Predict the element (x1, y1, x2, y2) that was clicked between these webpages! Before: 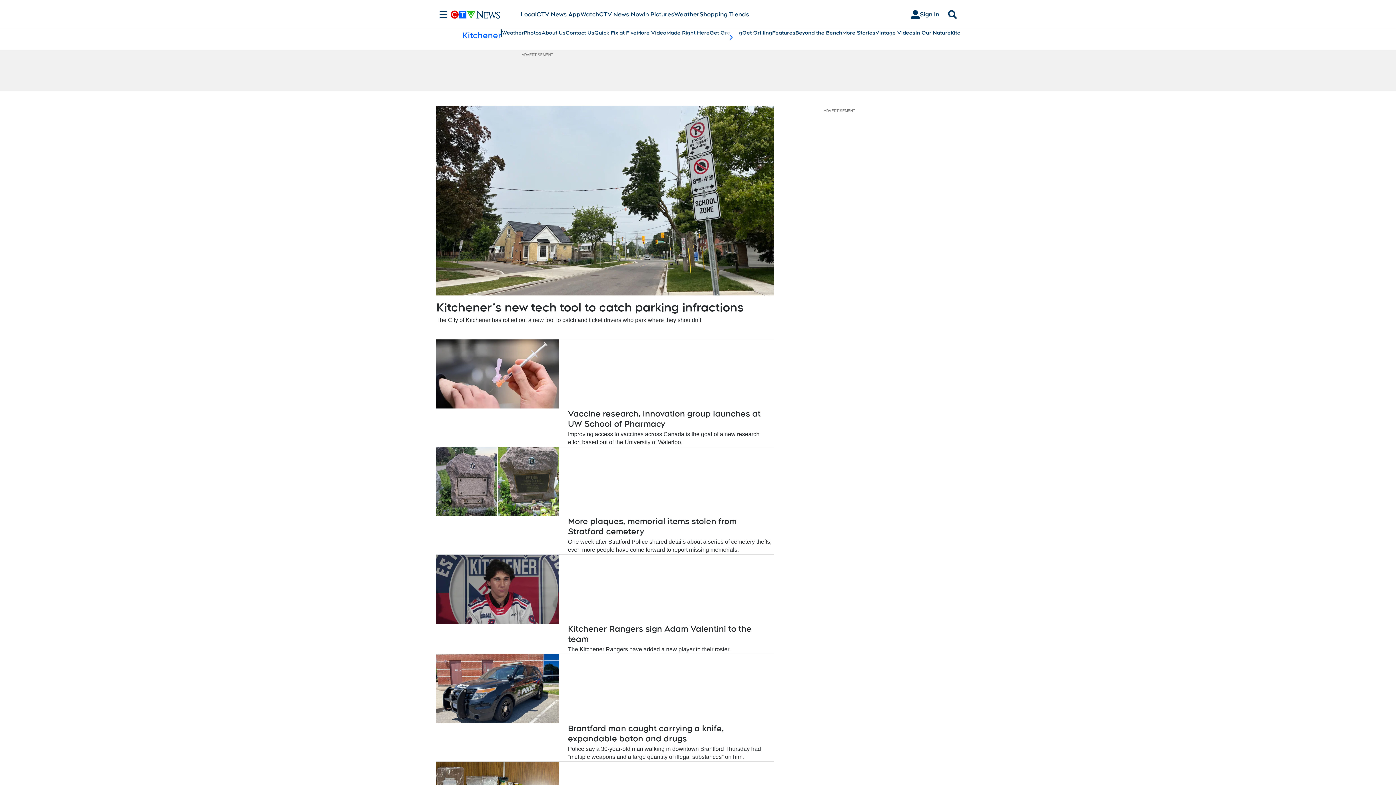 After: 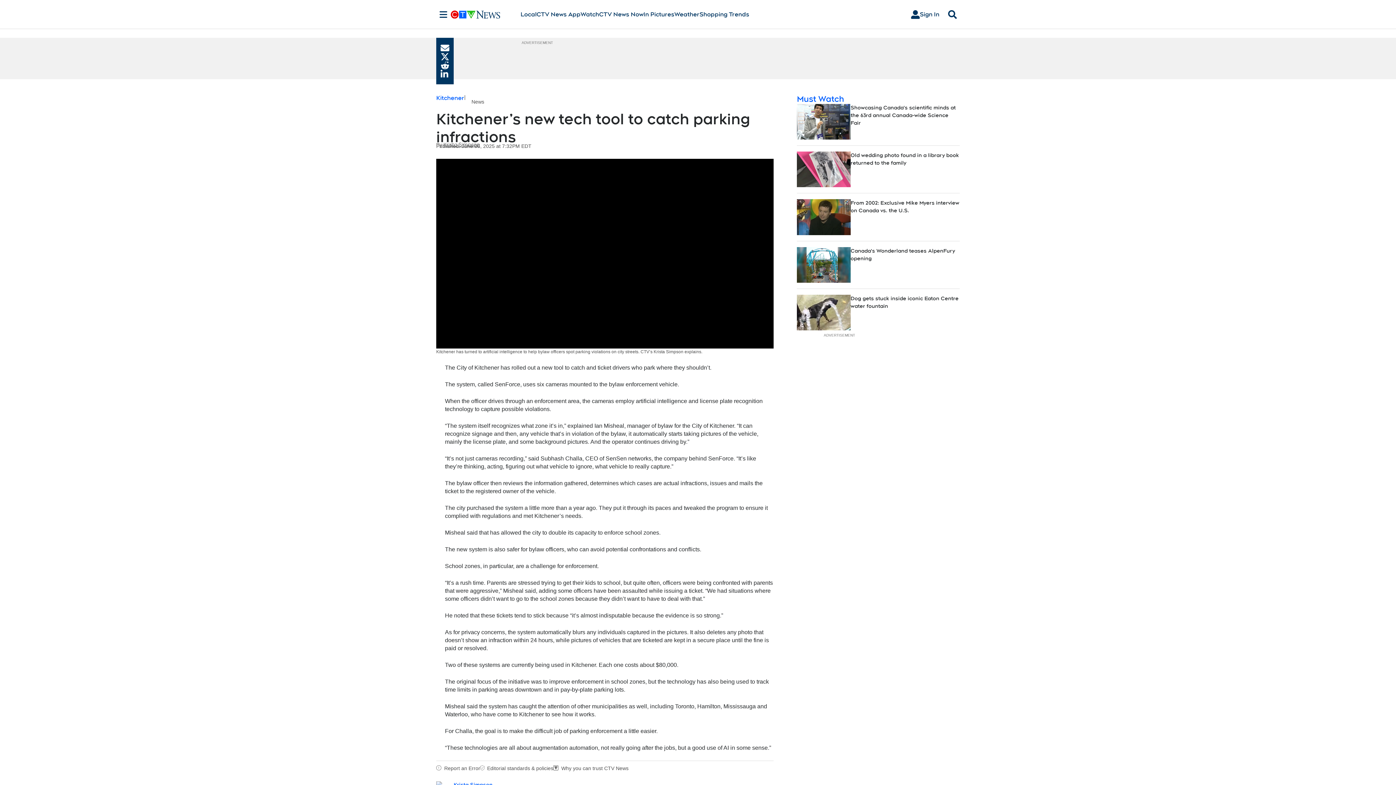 Action: bbox: (436, 105, 773, 295)